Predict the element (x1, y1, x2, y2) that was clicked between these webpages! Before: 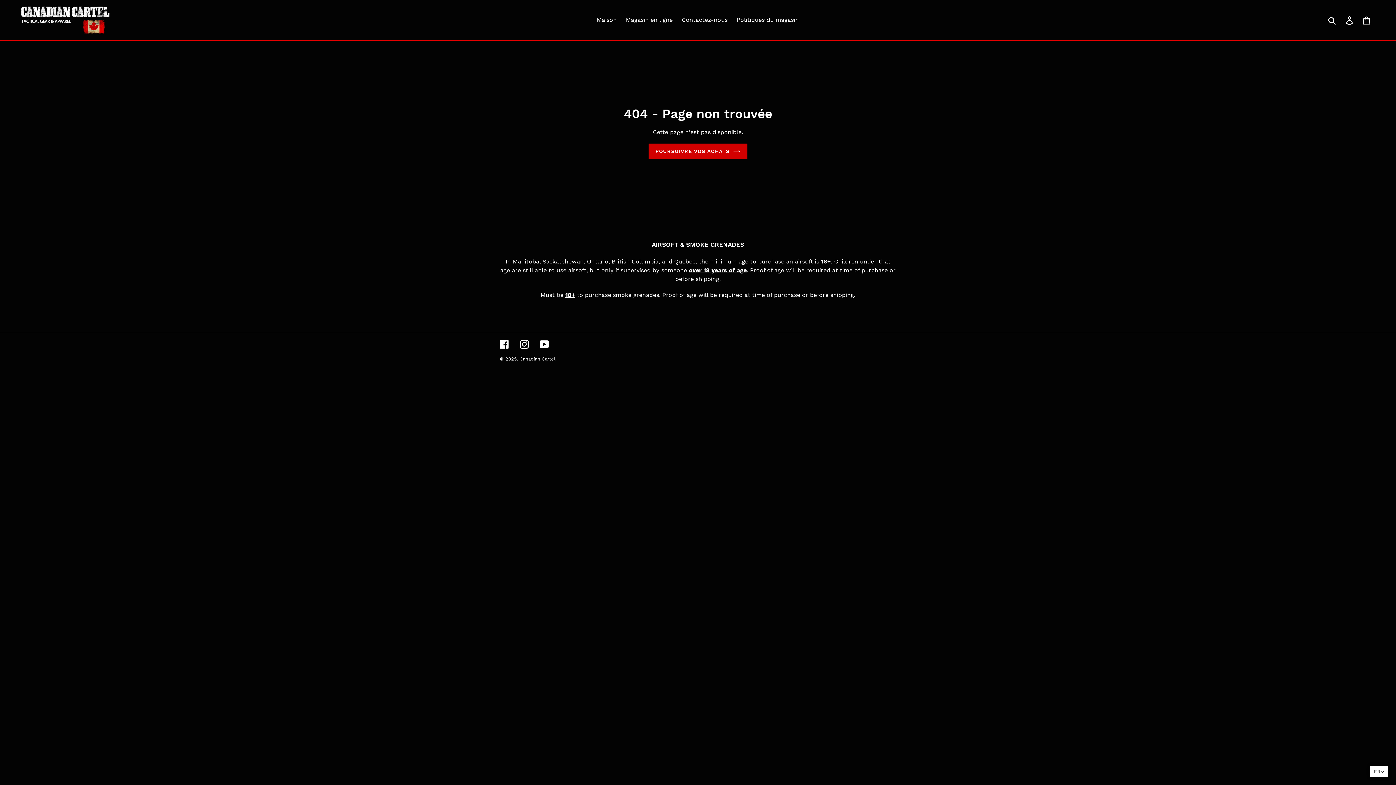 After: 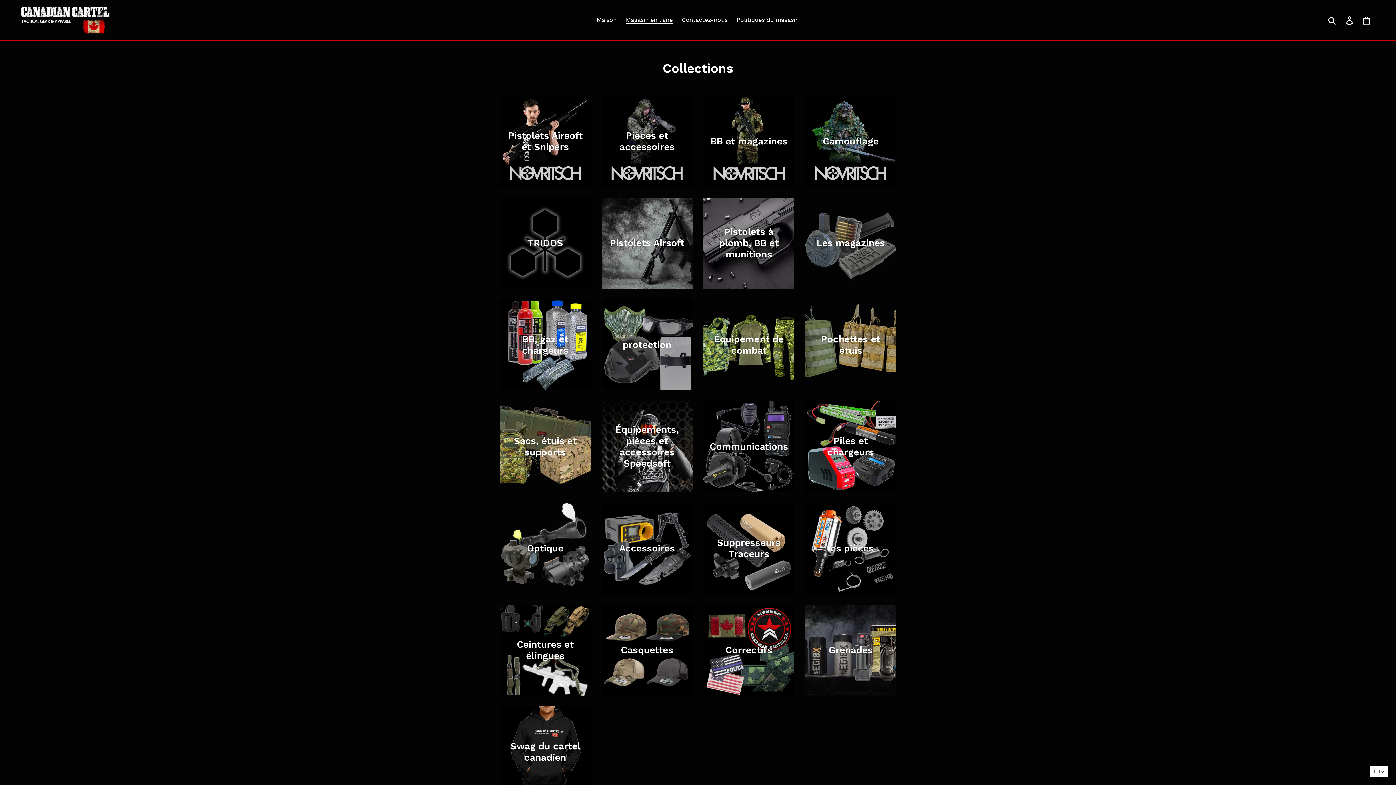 Action: label: Magasin en ligne bbox: (622, 14, 676, 25)